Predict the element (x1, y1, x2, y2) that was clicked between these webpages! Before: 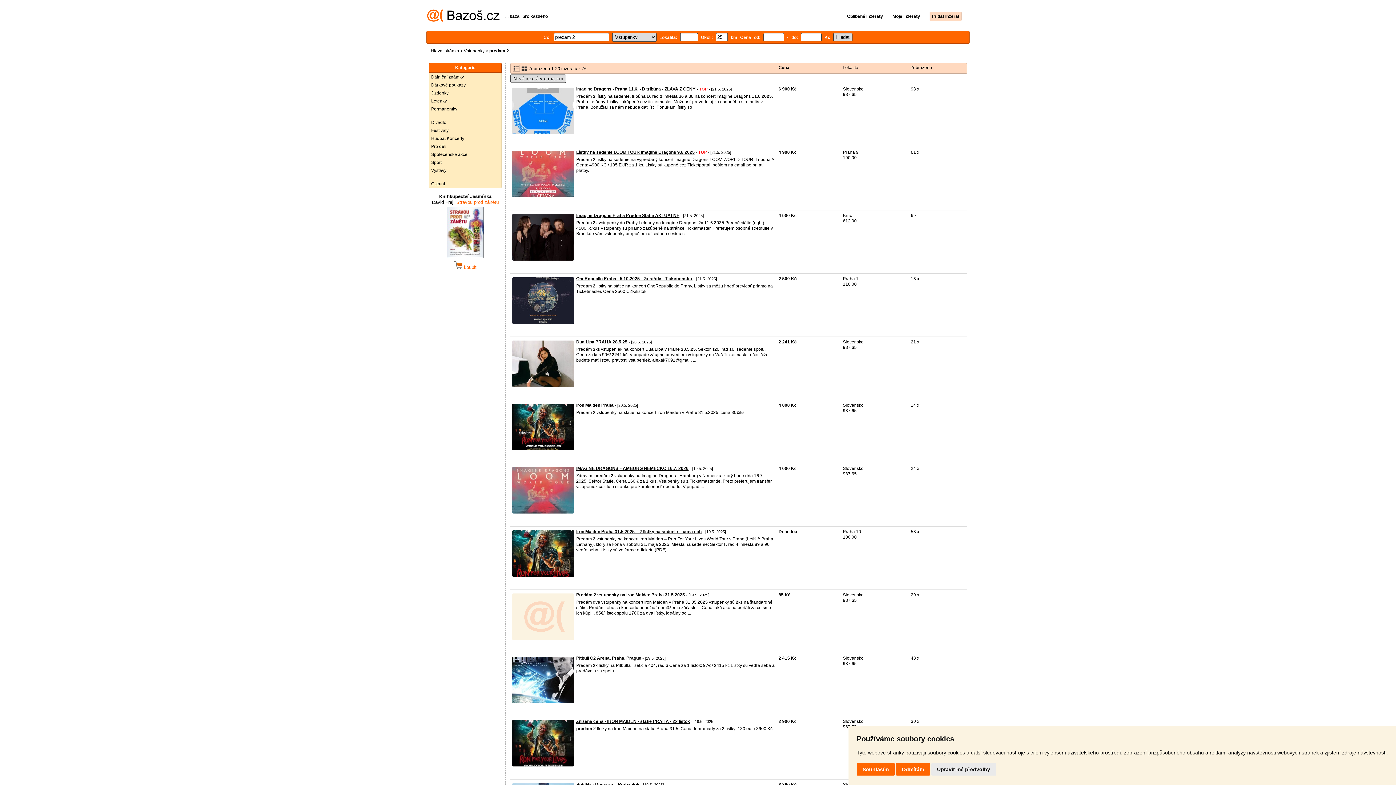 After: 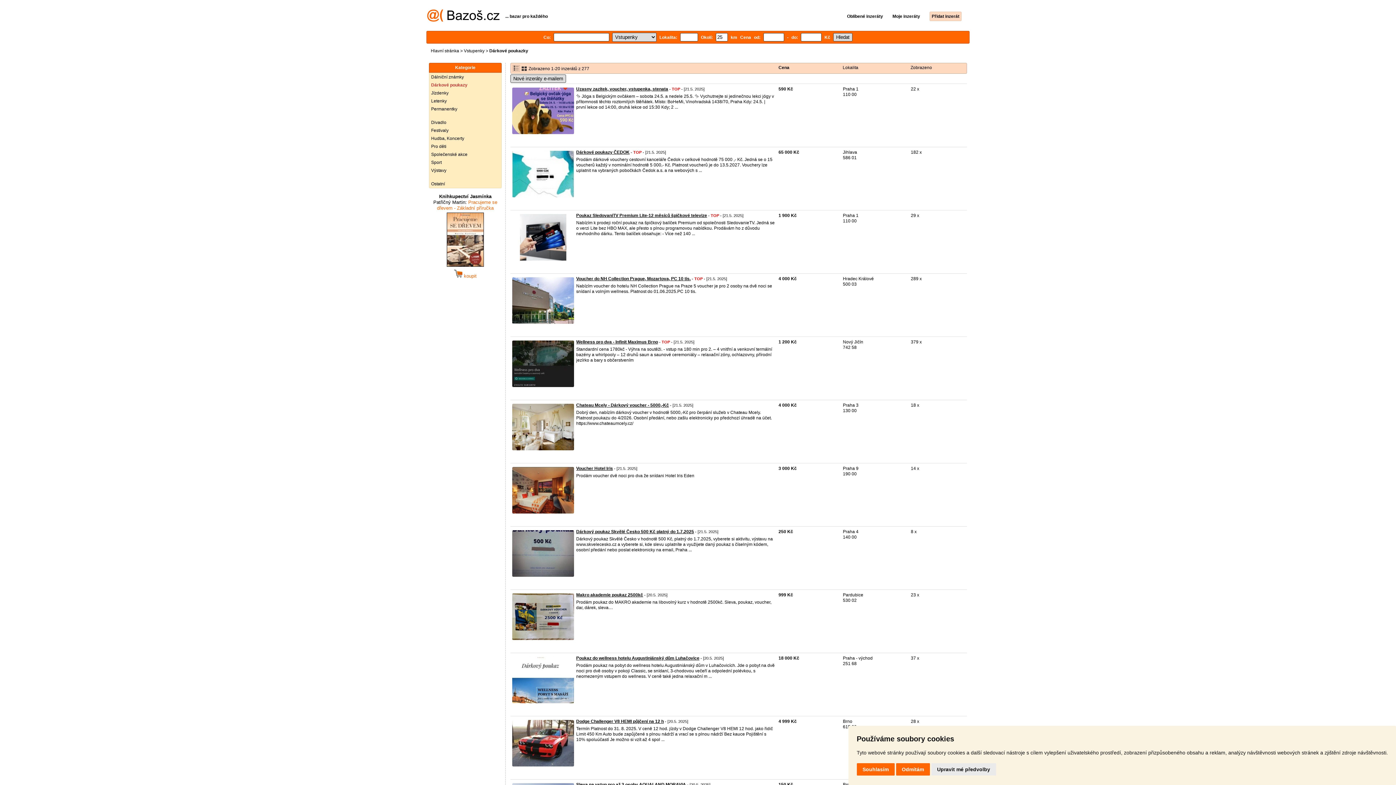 Action: label: Dárkové poukazy bbox: (429, 81, 501, 89)